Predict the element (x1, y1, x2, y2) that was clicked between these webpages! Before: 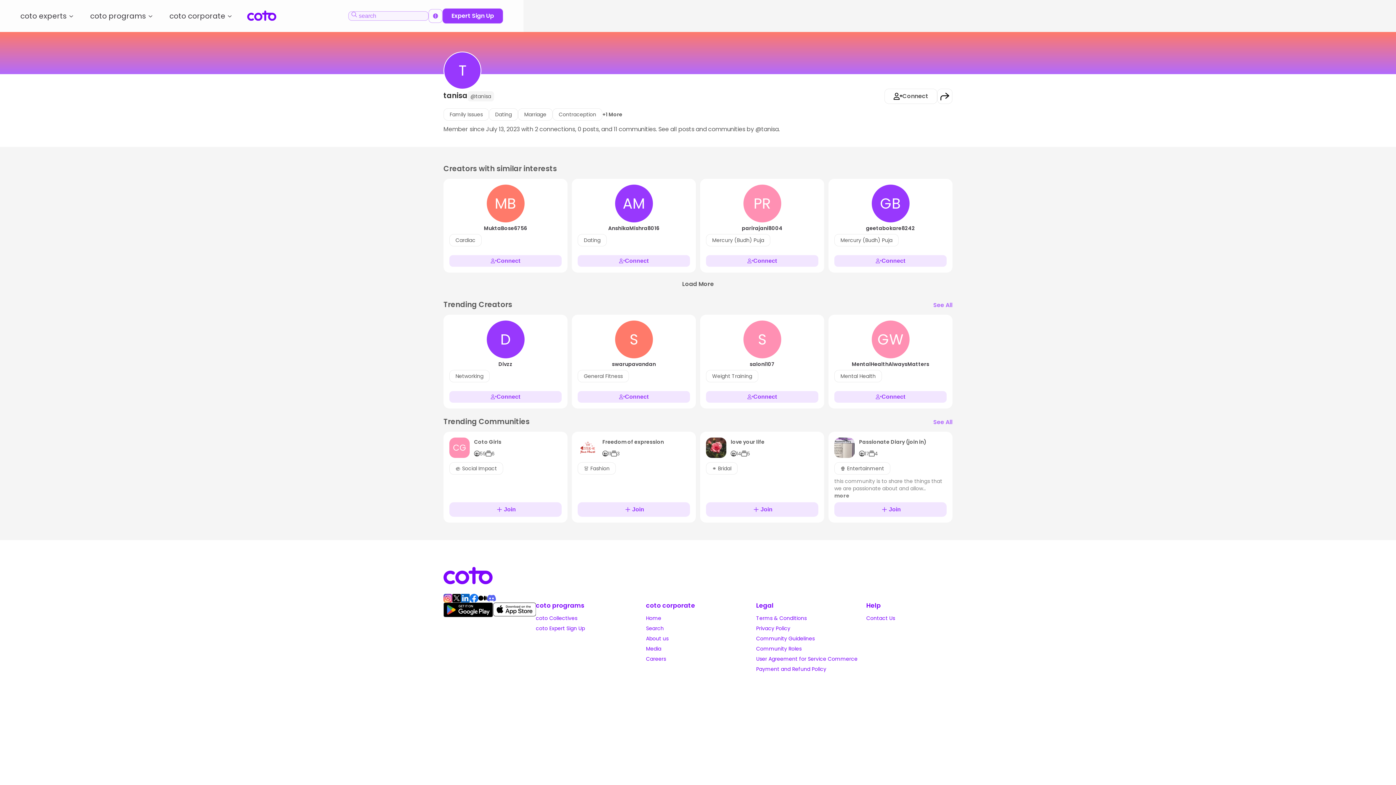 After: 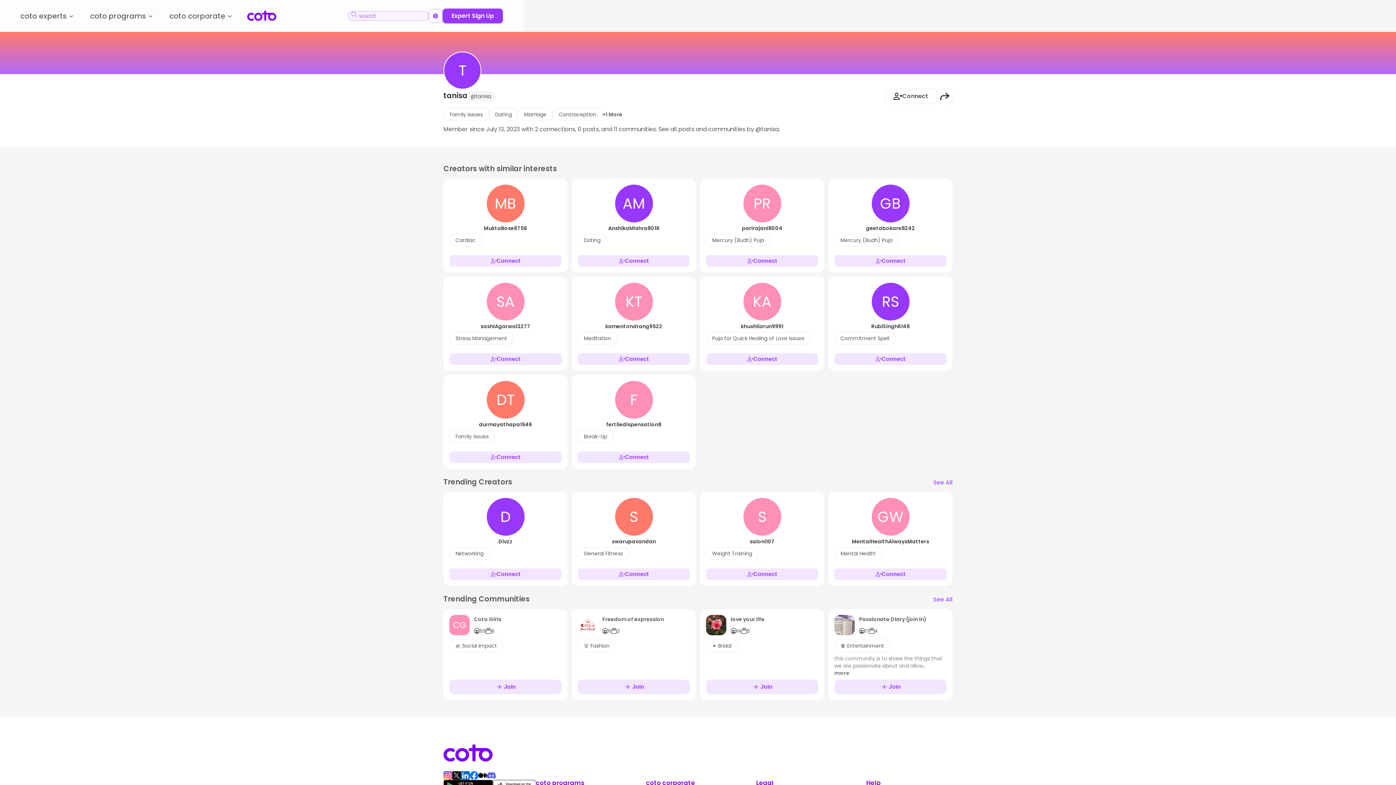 Action: bbox: (679, 277, 716, 291) label: Load More